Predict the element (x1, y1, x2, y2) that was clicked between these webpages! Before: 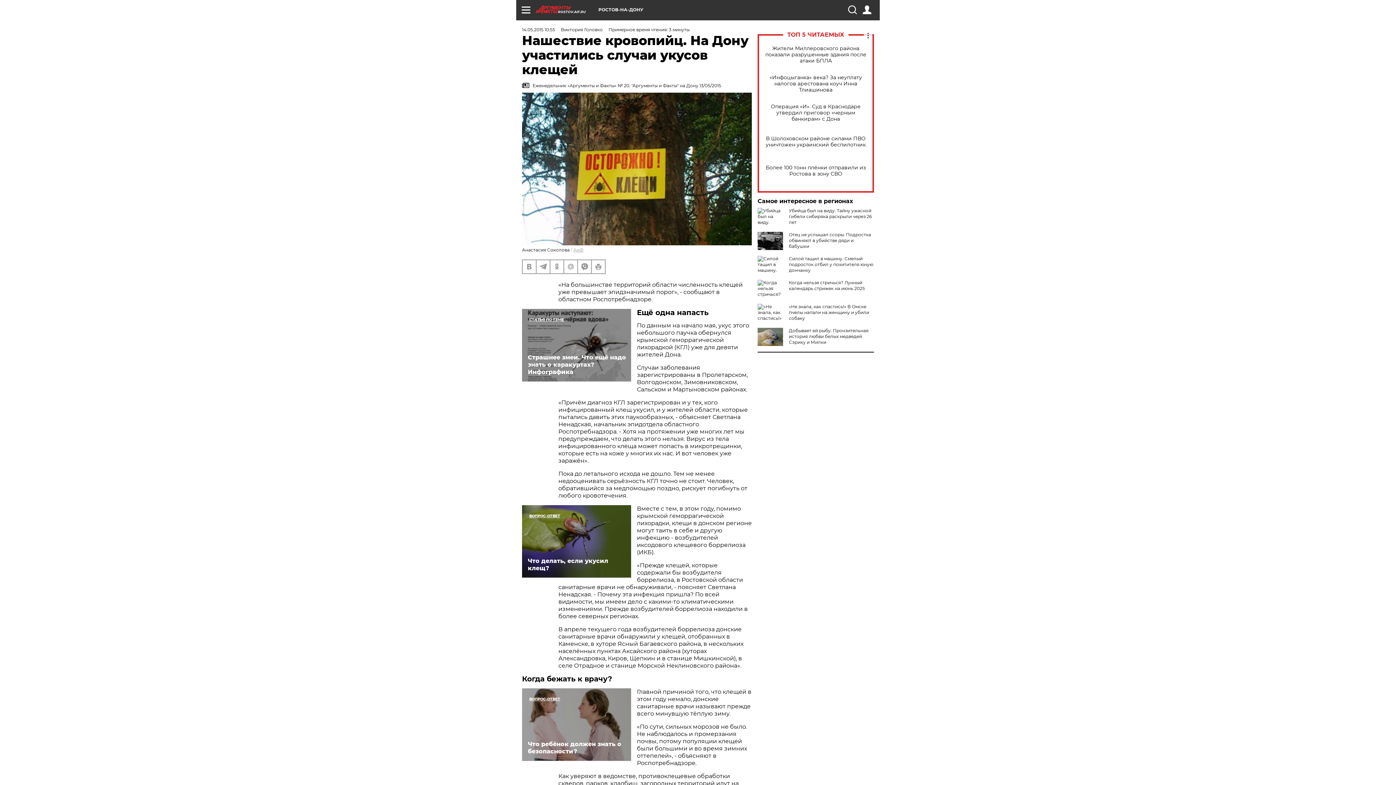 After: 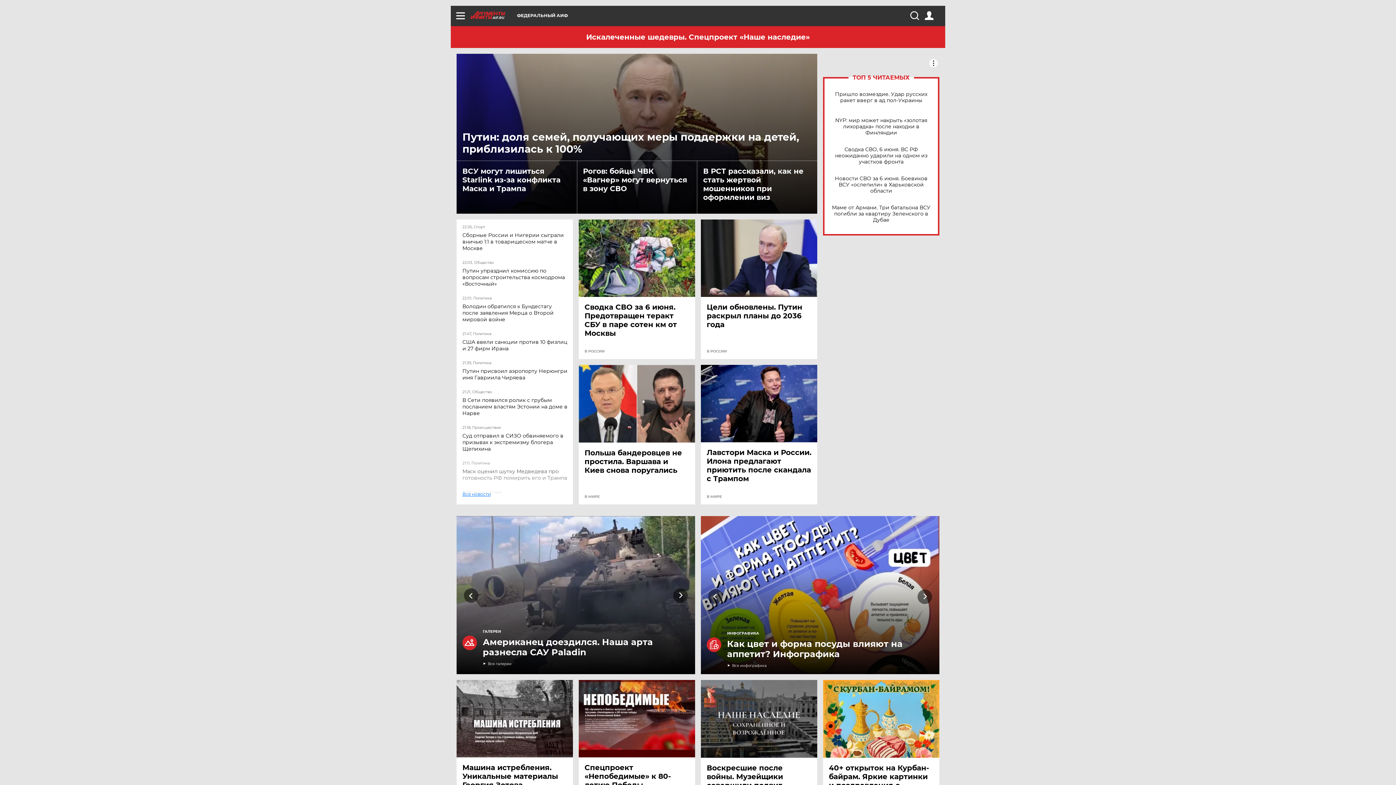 Action: bbox: (573, 247, 583, 252) label: АиФ